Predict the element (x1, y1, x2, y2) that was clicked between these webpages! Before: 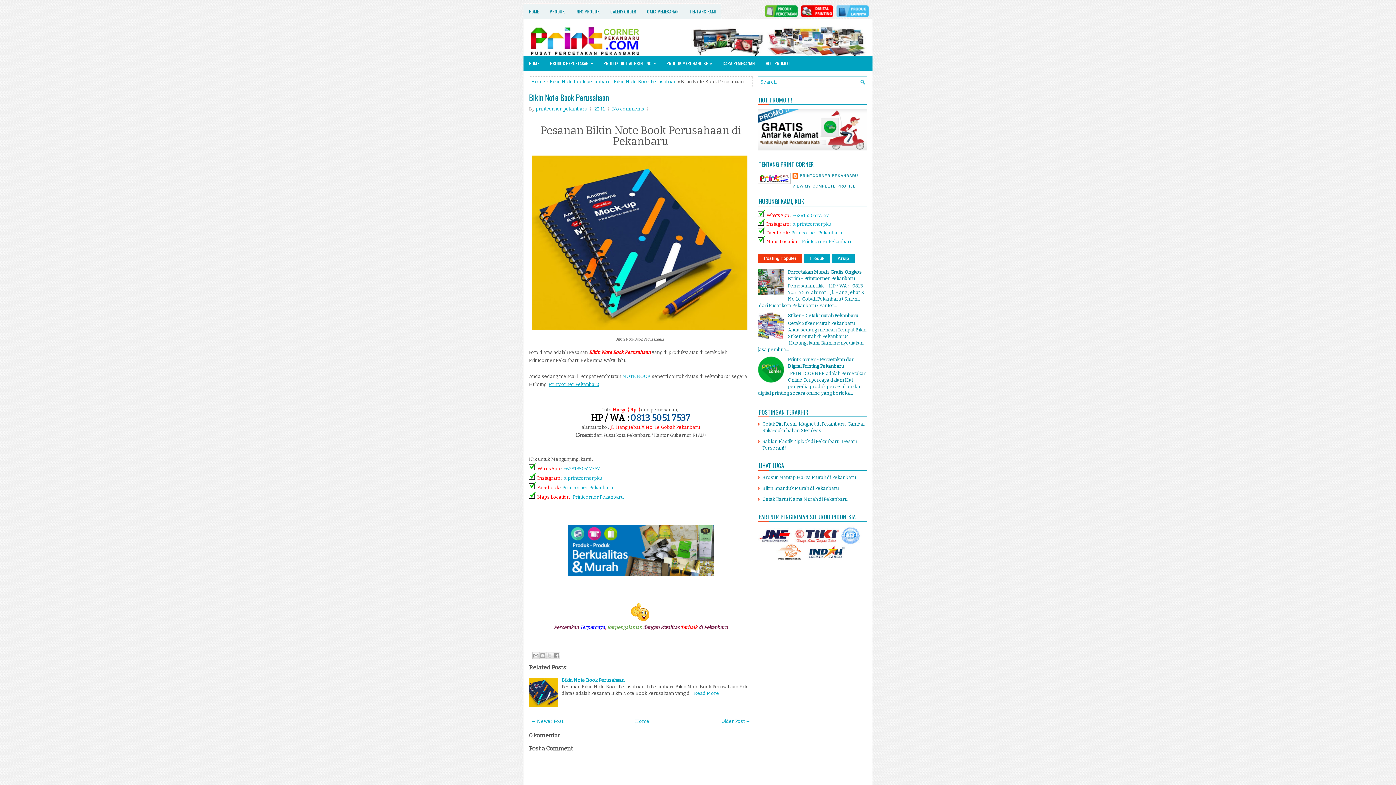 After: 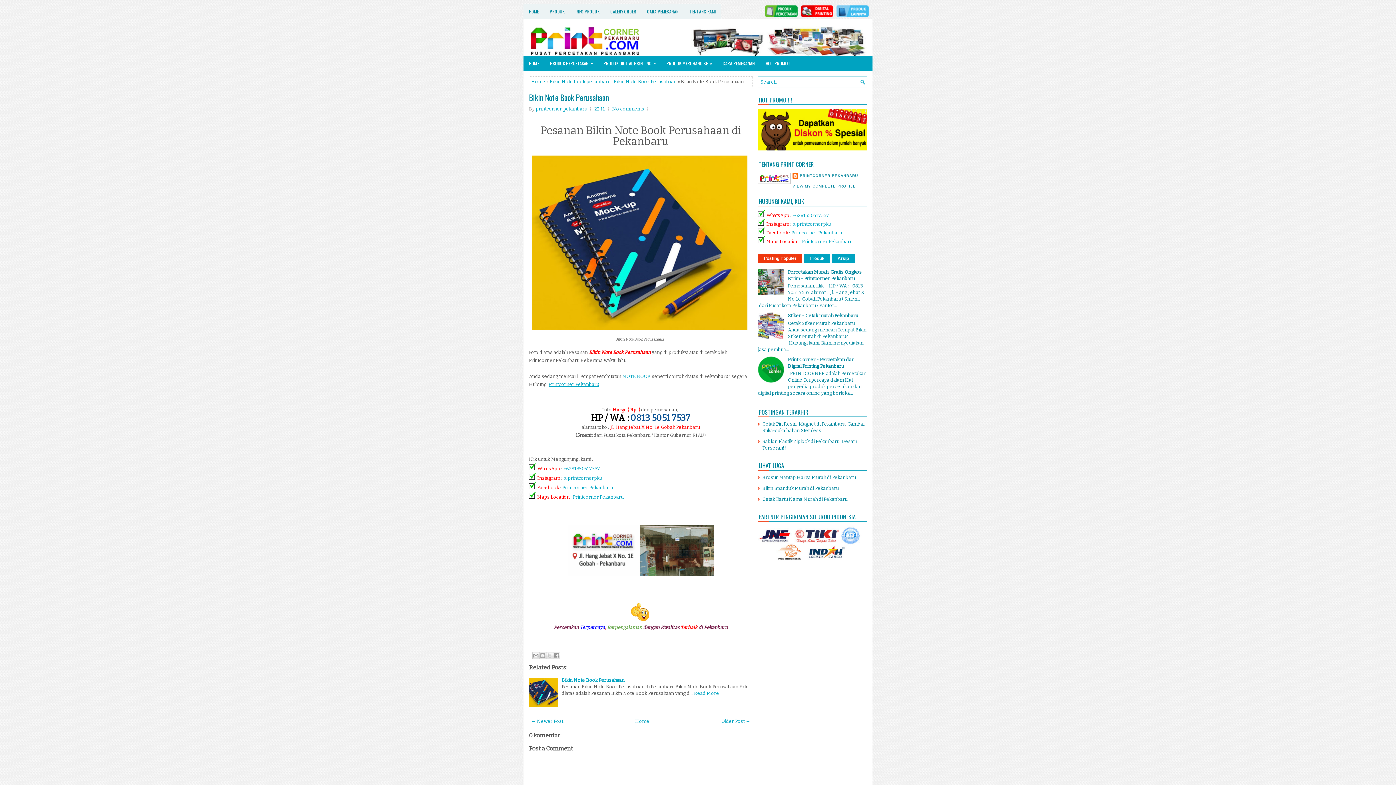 Action: bbox: (791, 230, 842, 235) label: Printcorner Pekanbaru